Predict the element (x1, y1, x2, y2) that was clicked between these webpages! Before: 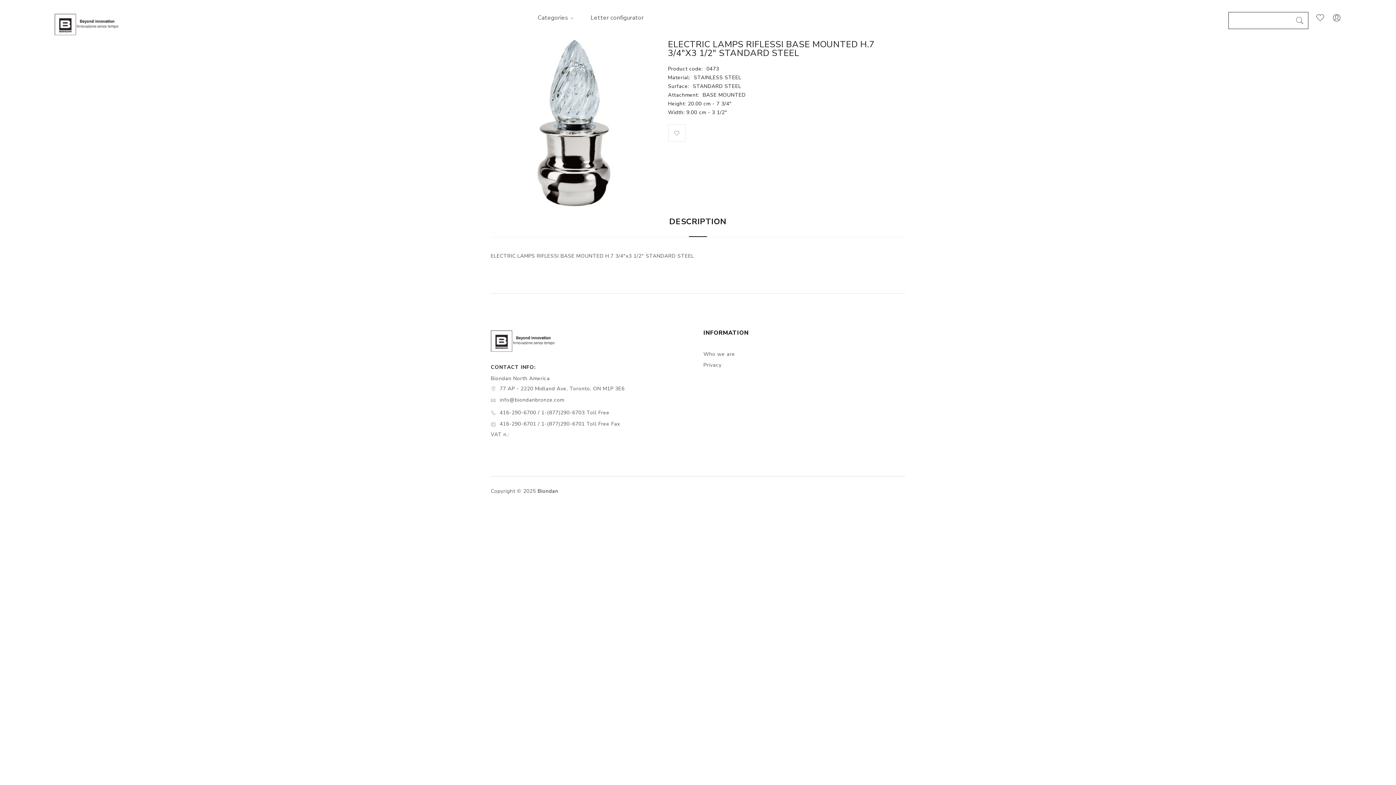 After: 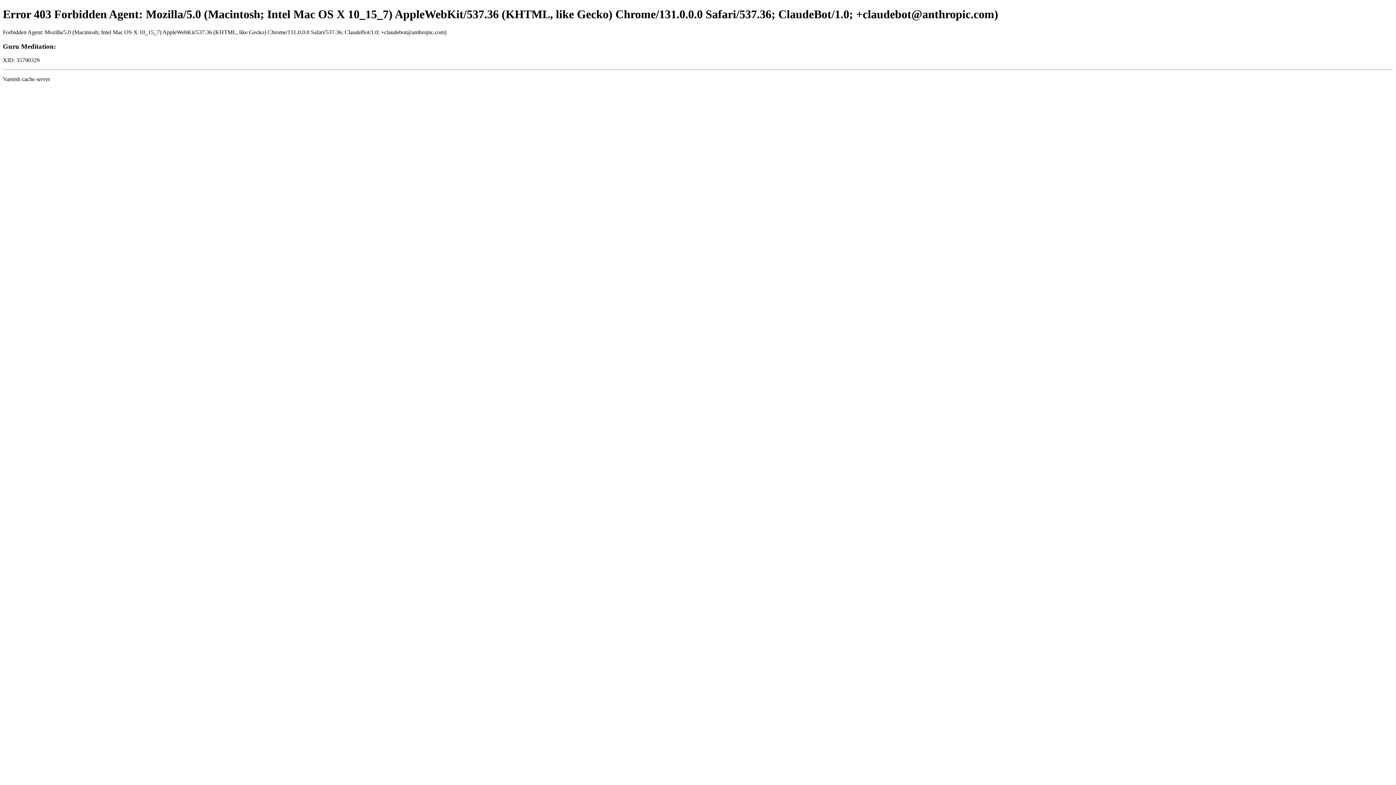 Action: bbox: (703, 359, 905, 370) label: Privacy